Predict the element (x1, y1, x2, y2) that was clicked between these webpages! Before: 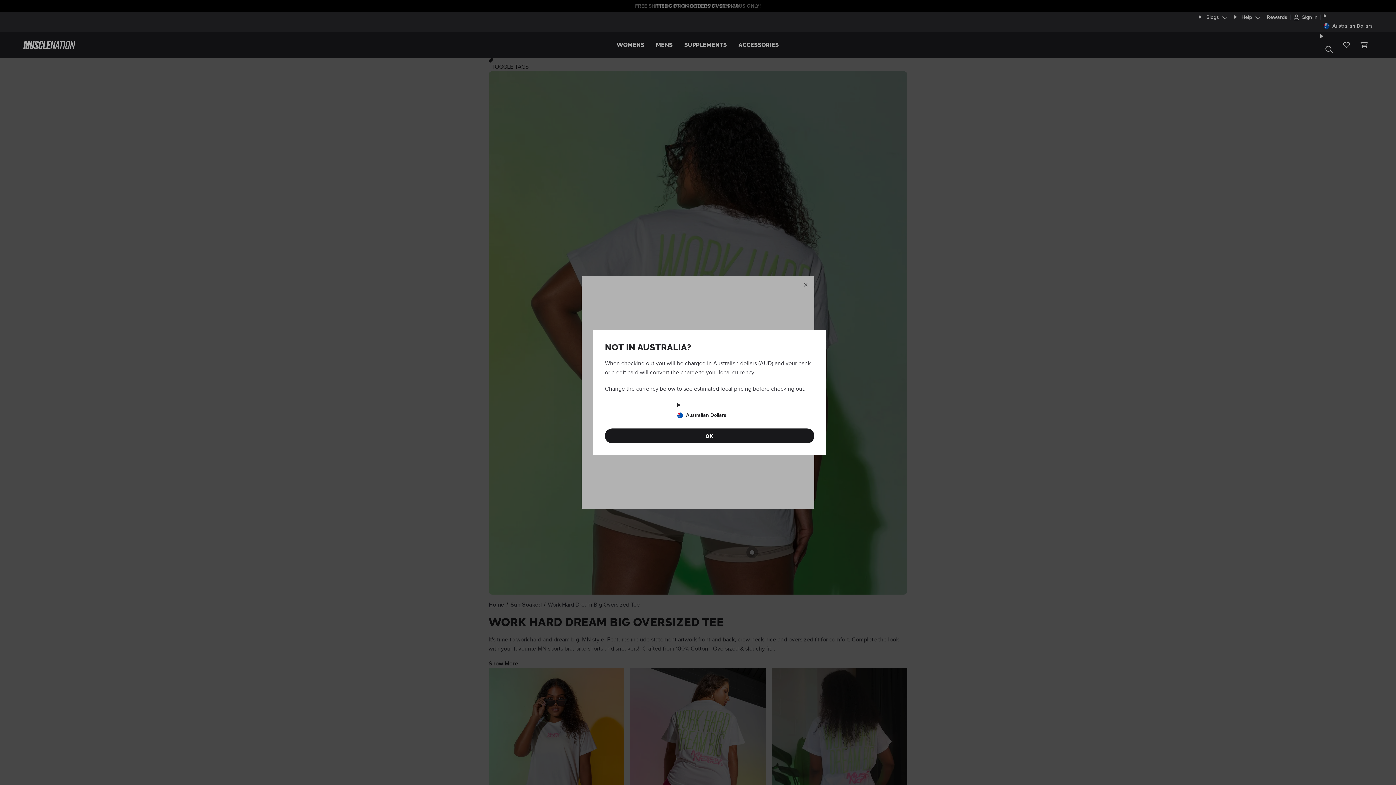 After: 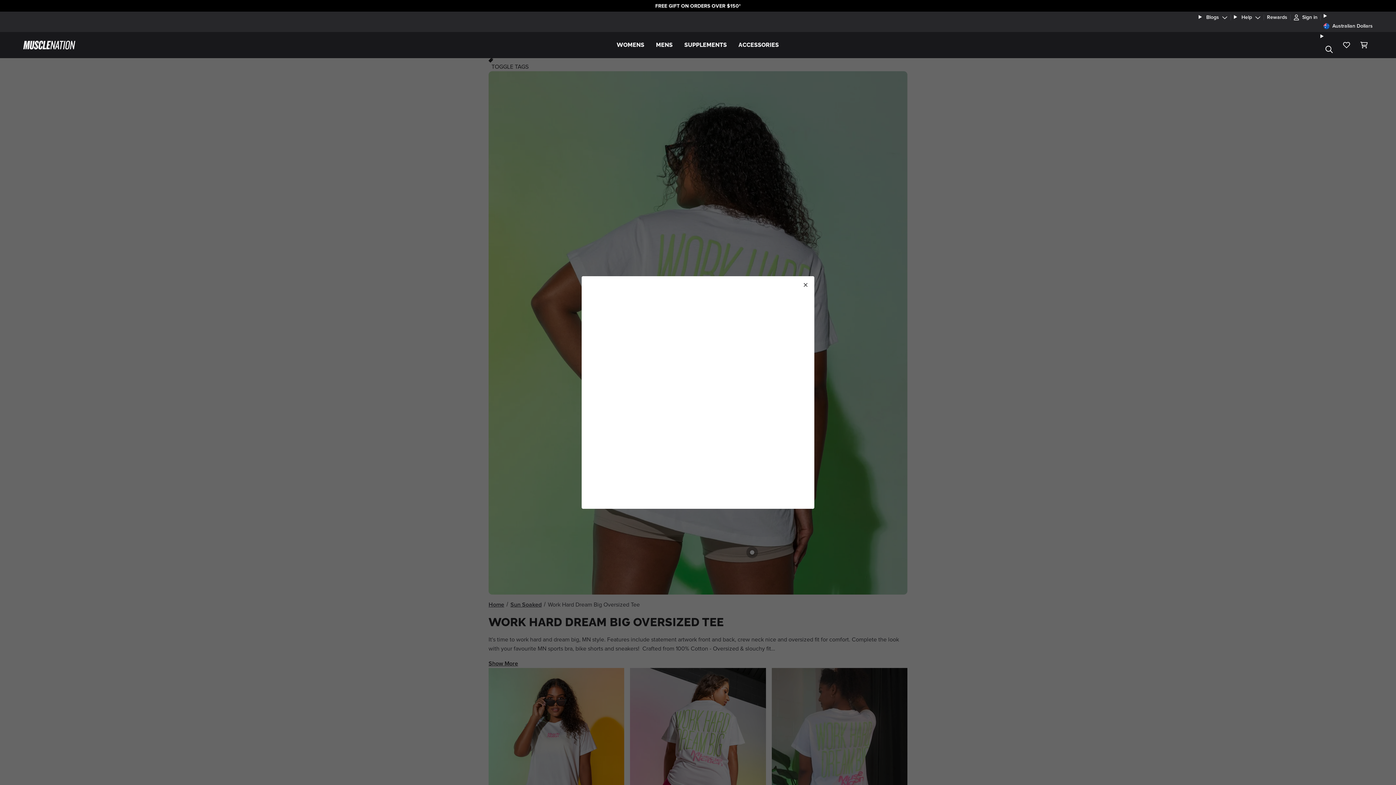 Action: bbox: (605, 428, 814, 443) label: OK